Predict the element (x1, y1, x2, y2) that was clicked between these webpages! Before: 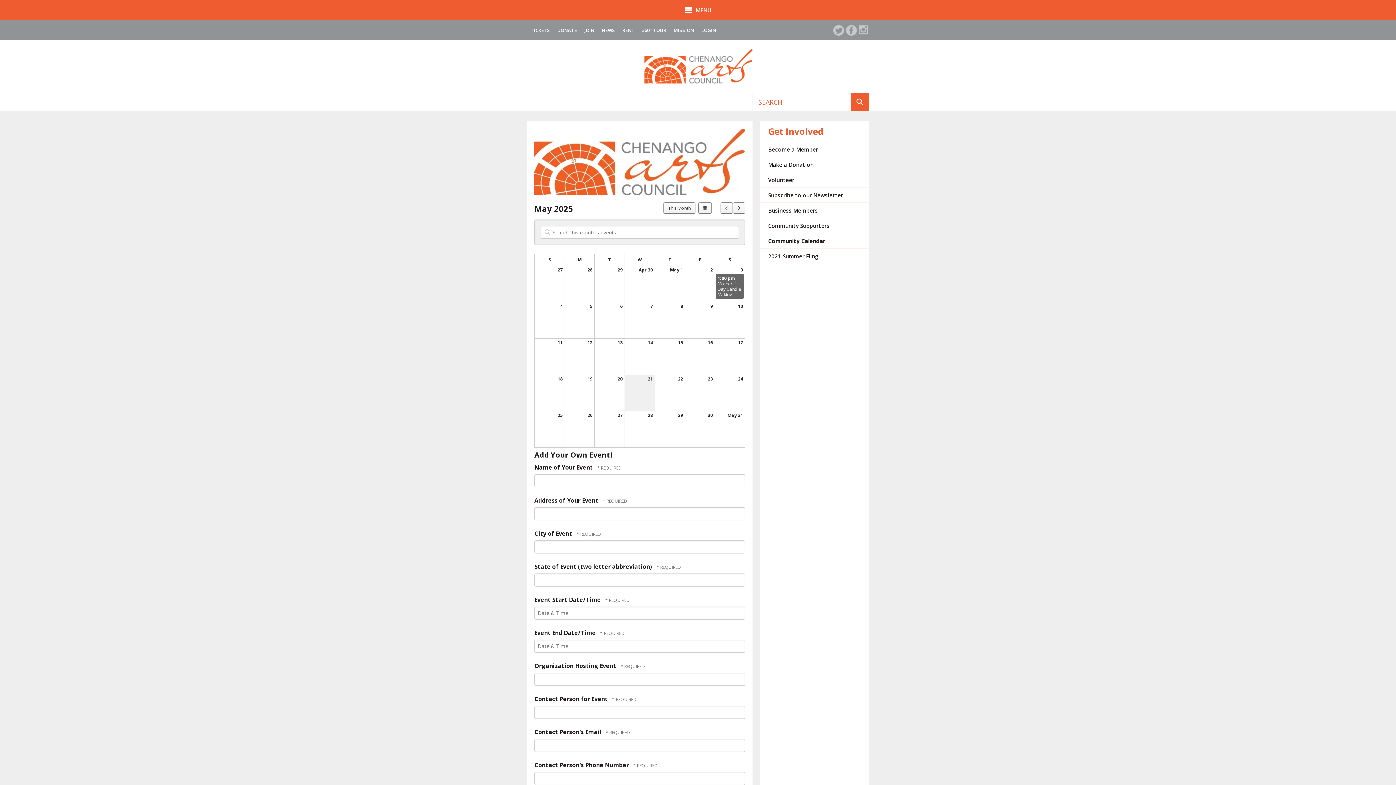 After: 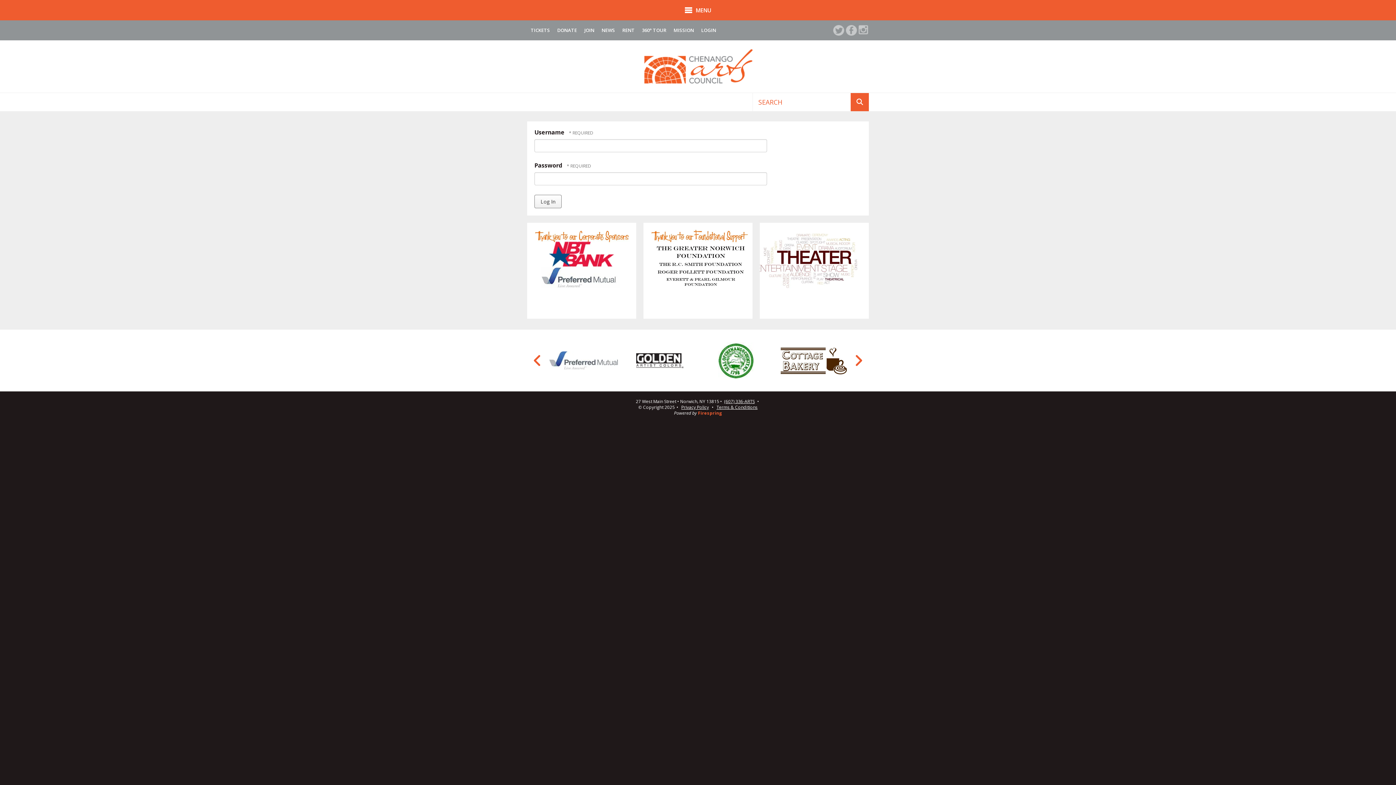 Action: label: LOGIN bbox: (697, 20, 720, 40)